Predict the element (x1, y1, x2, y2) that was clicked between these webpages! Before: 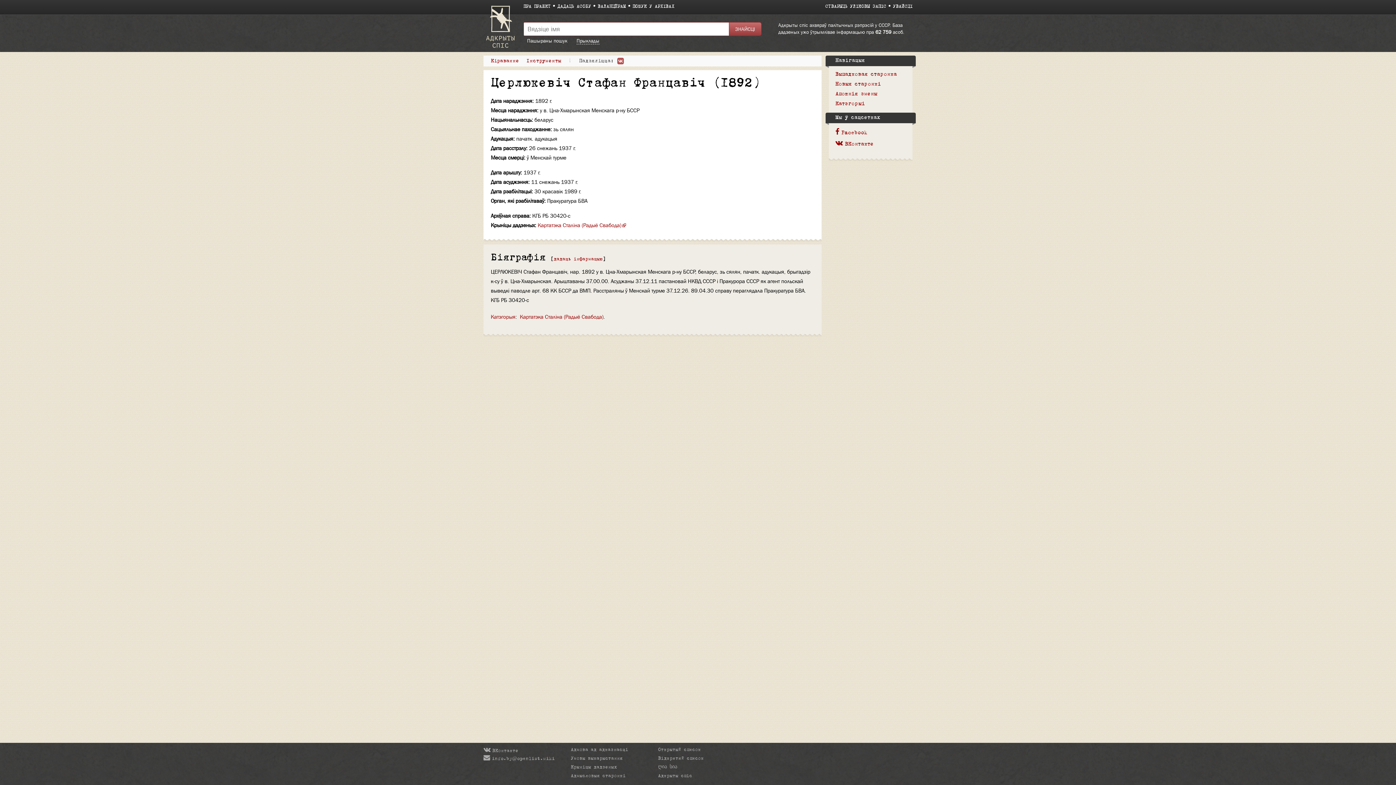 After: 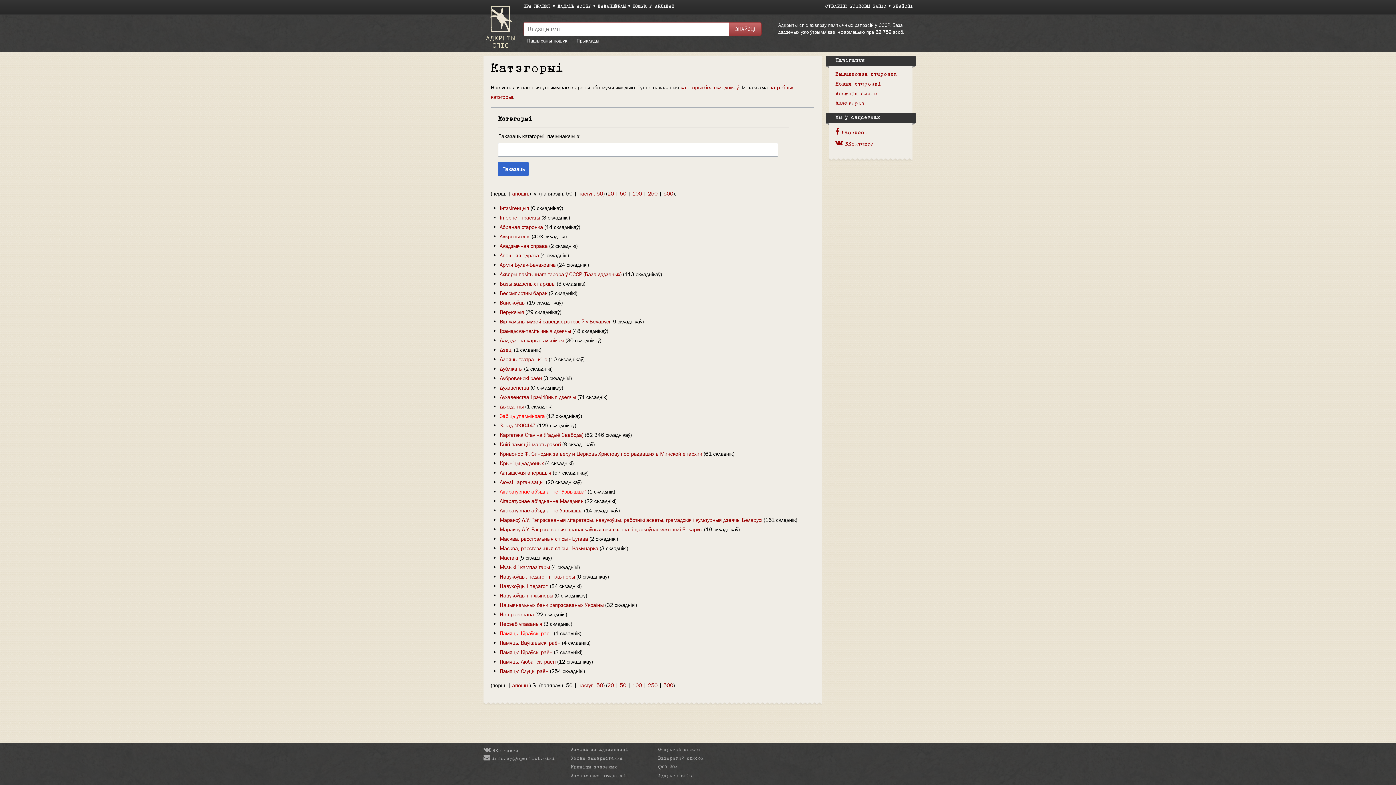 Action: bbox: (490, 313, 515, 320) label: Катэгорыя